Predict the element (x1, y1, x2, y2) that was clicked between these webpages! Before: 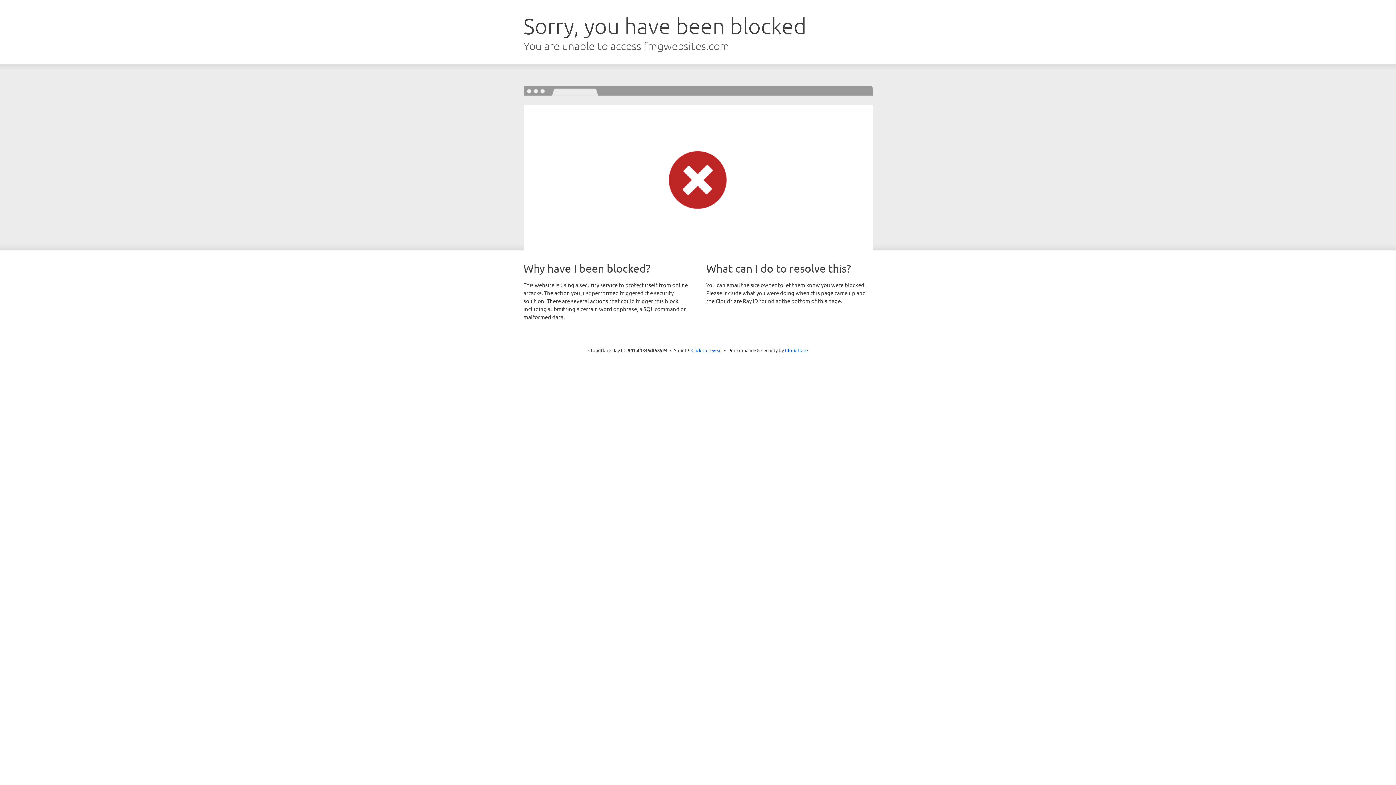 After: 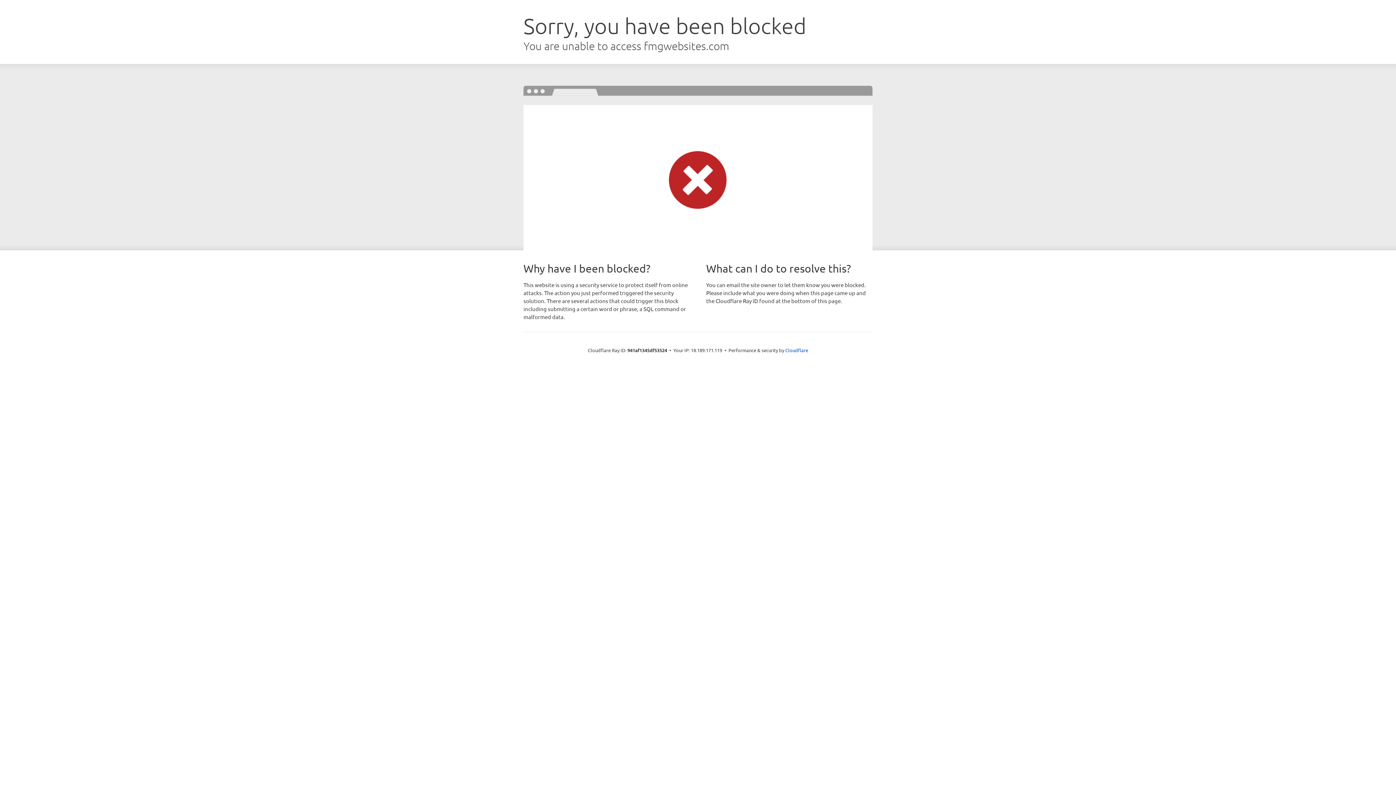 Action: label: Click to reveal bbox: (691, 346, 722, 353)